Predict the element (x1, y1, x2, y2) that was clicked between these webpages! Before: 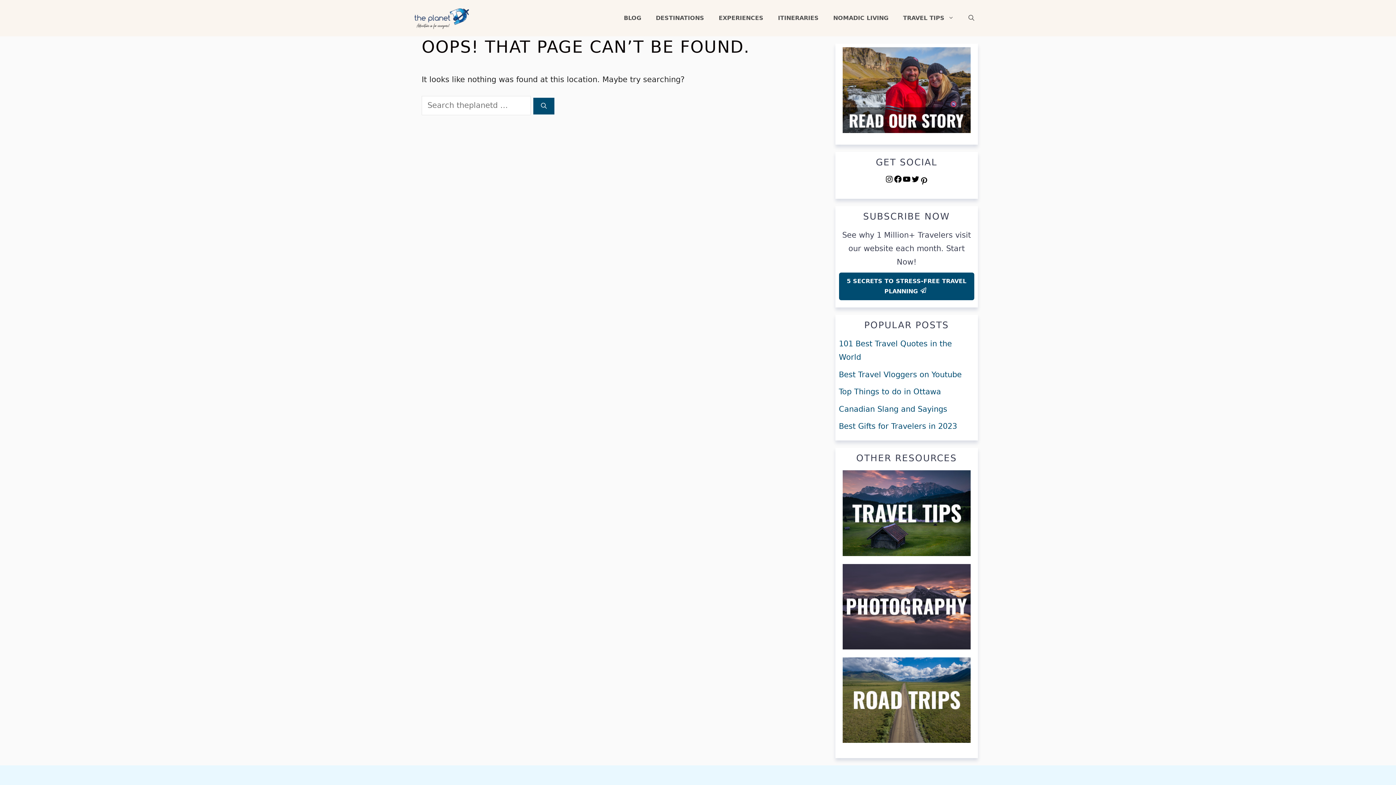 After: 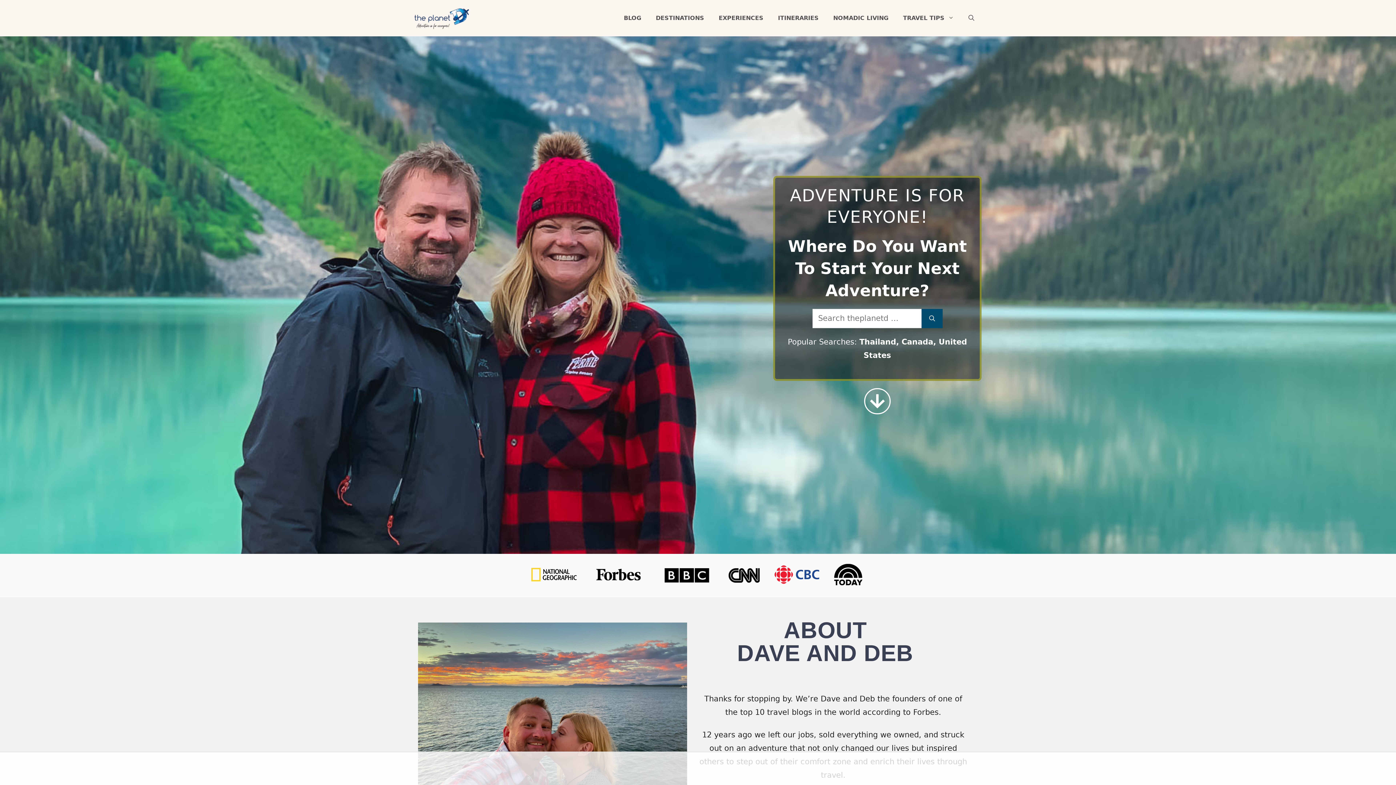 Action: bbox: (414, 13, 469, 22)